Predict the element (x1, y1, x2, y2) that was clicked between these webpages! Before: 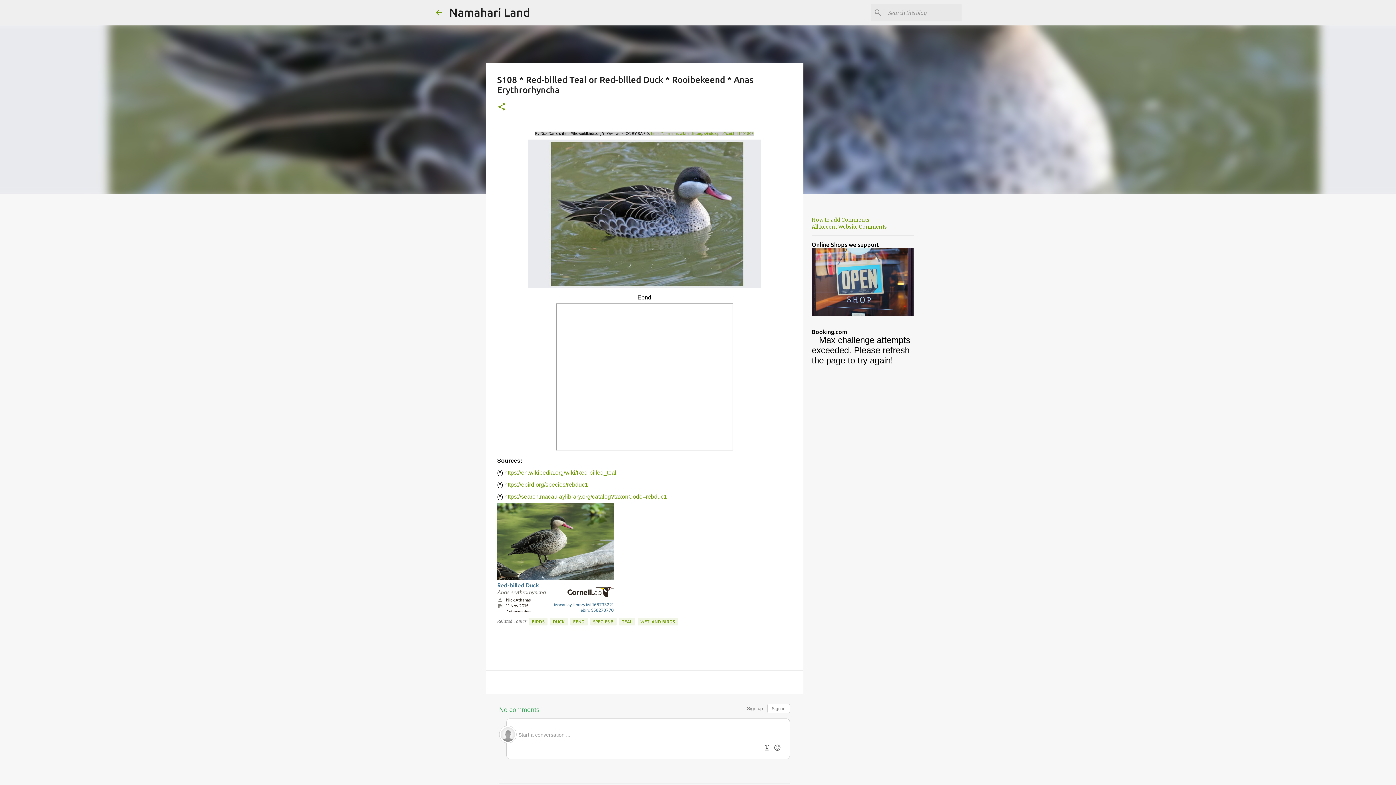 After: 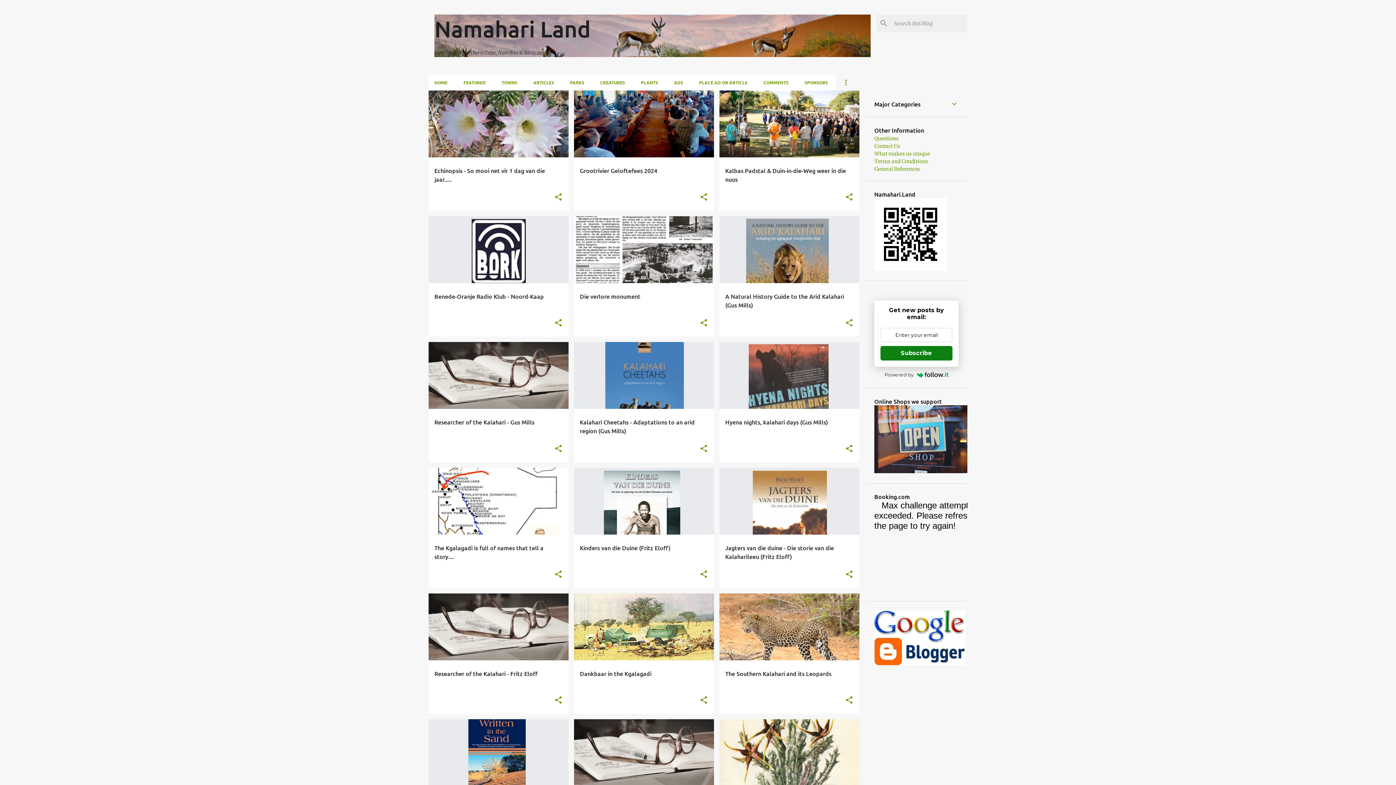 Action: bbox: (434, 8, 443, 16)